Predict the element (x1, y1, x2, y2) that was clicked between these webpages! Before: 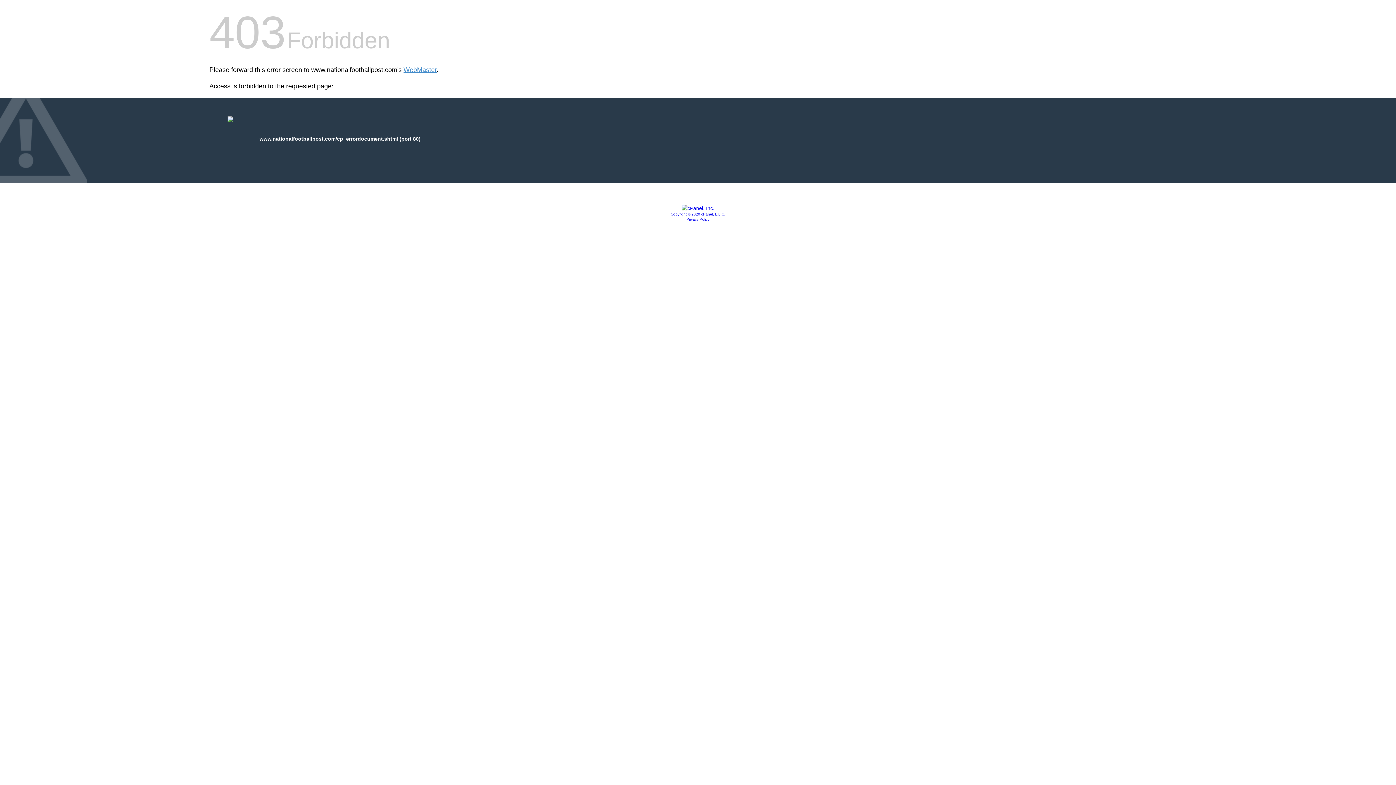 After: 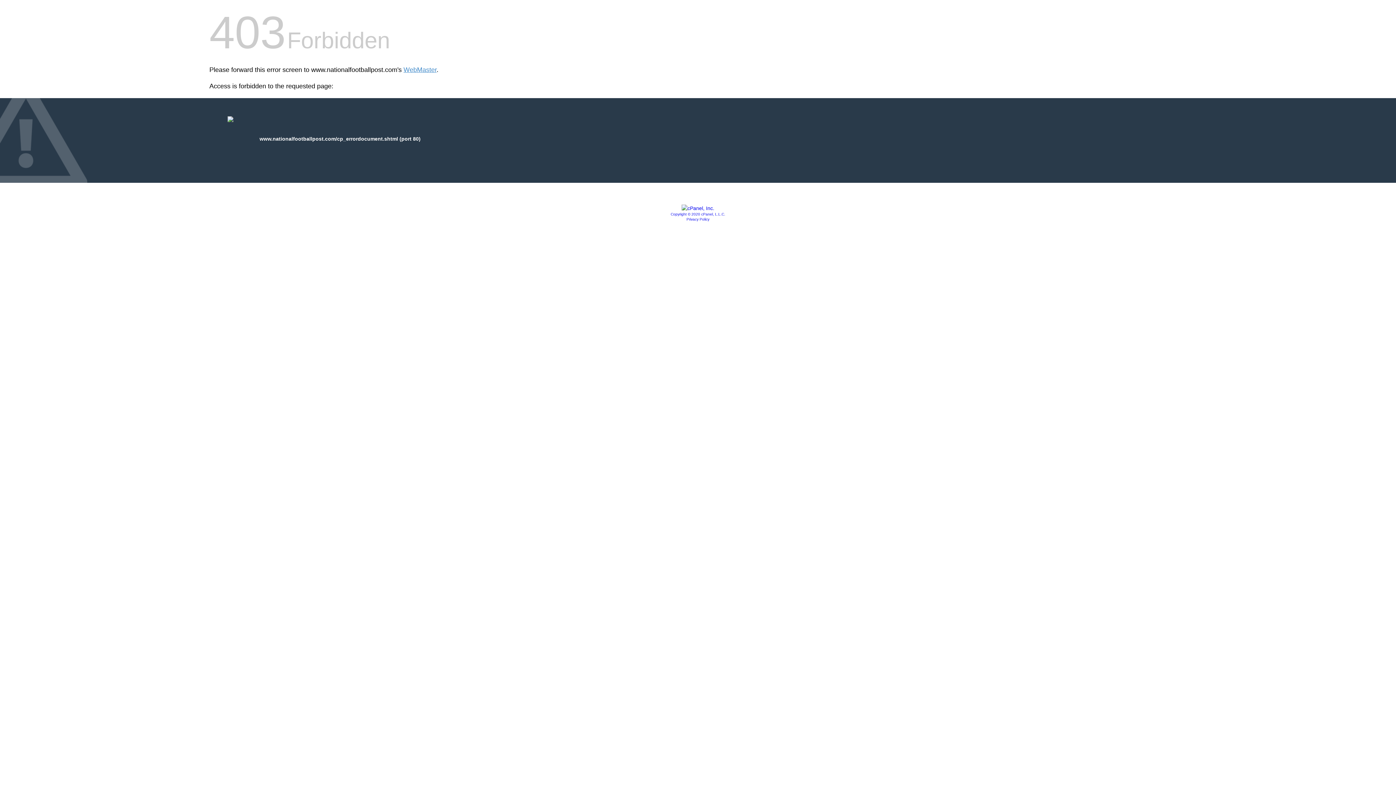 Action: bbox: (681, 205, 714, 211)